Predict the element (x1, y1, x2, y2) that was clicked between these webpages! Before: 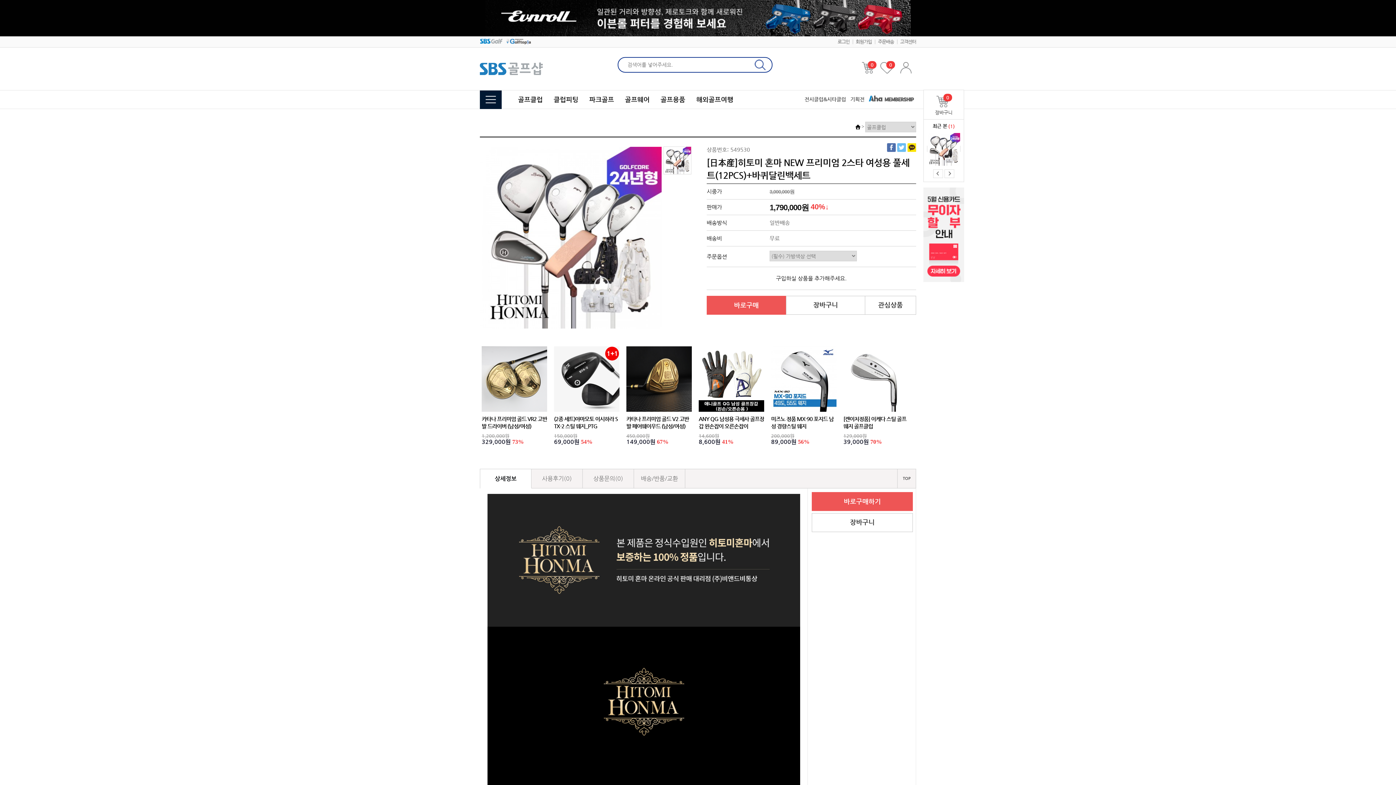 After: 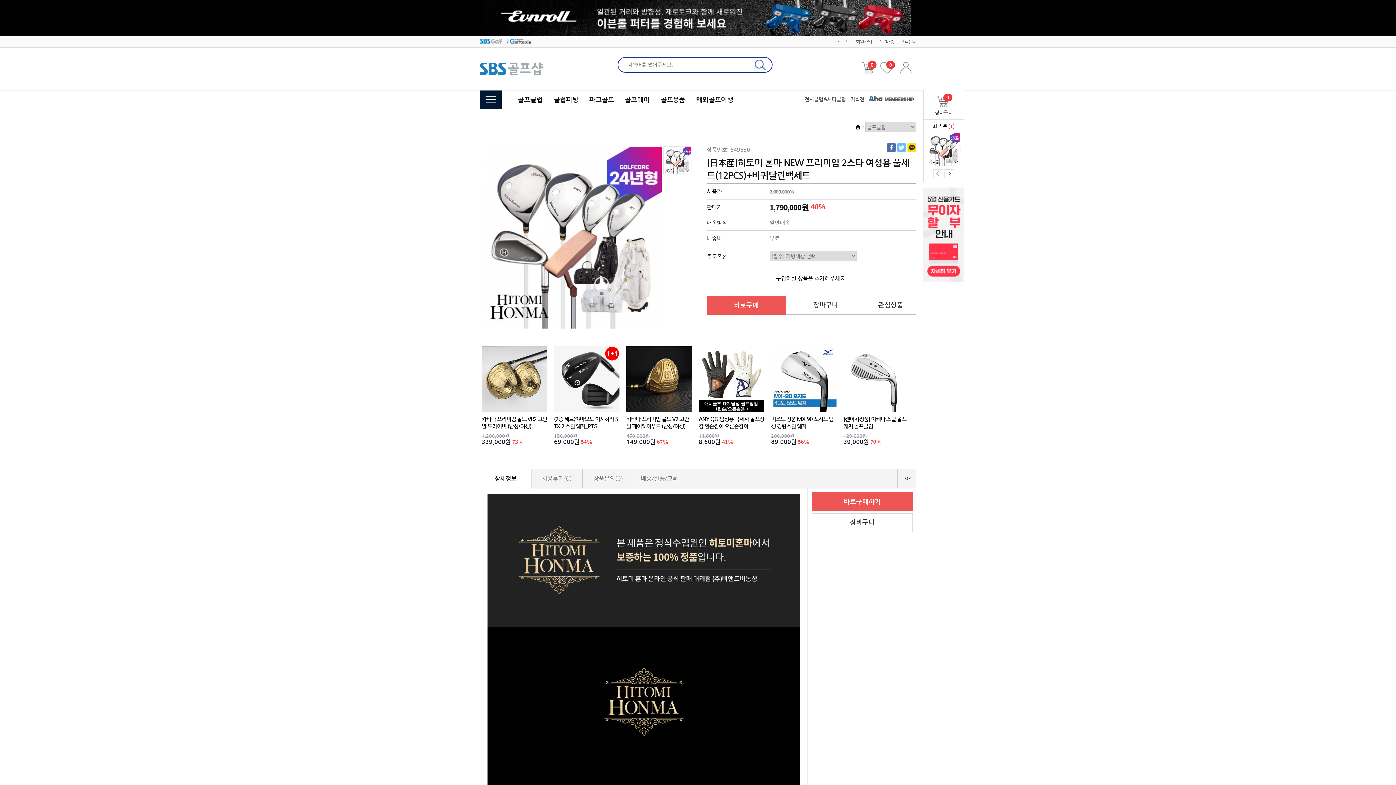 Action: label: 장바구니 bbox: (786, 296, 865, 314)